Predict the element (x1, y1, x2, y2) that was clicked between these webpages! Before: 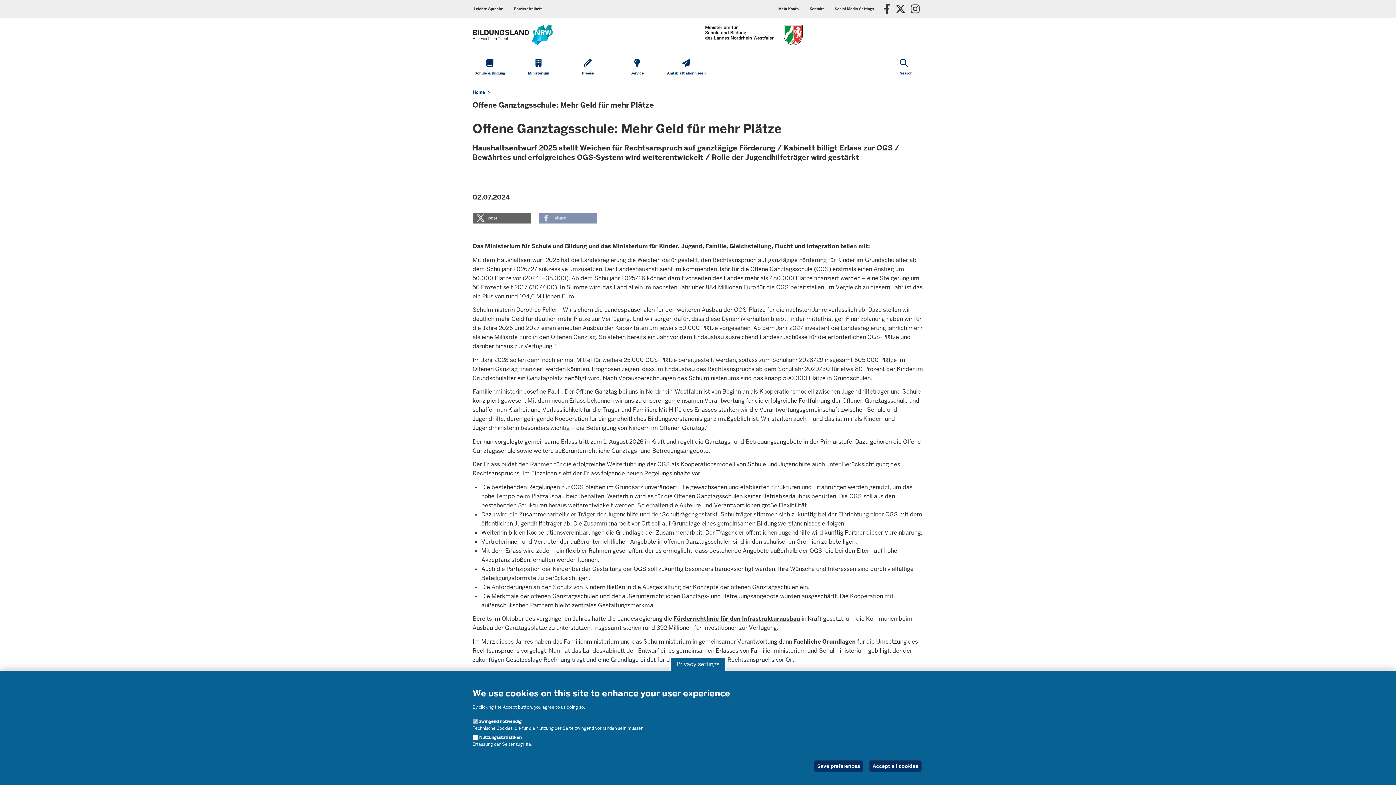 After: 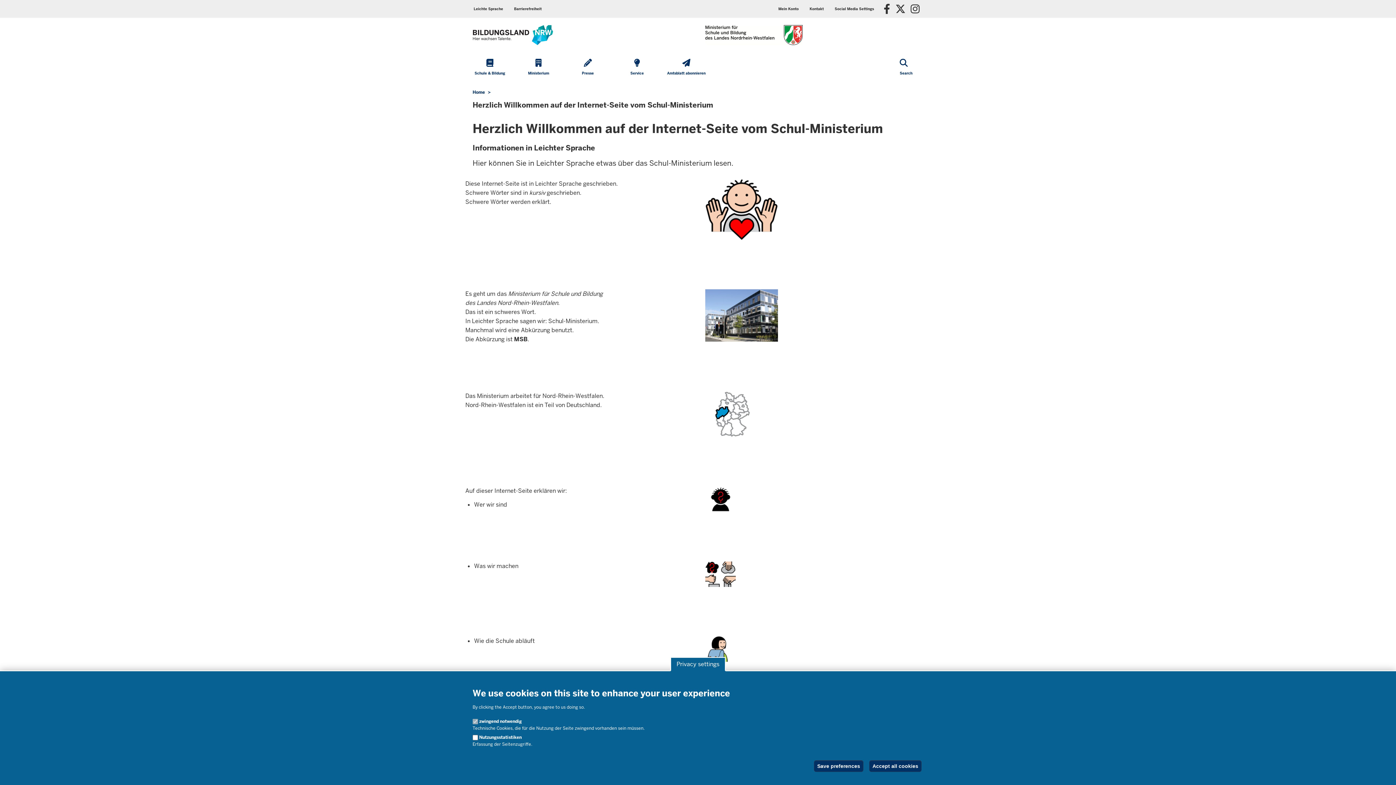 Action: bbox: (468, 0, 508, 17) label: Leichte Sprache